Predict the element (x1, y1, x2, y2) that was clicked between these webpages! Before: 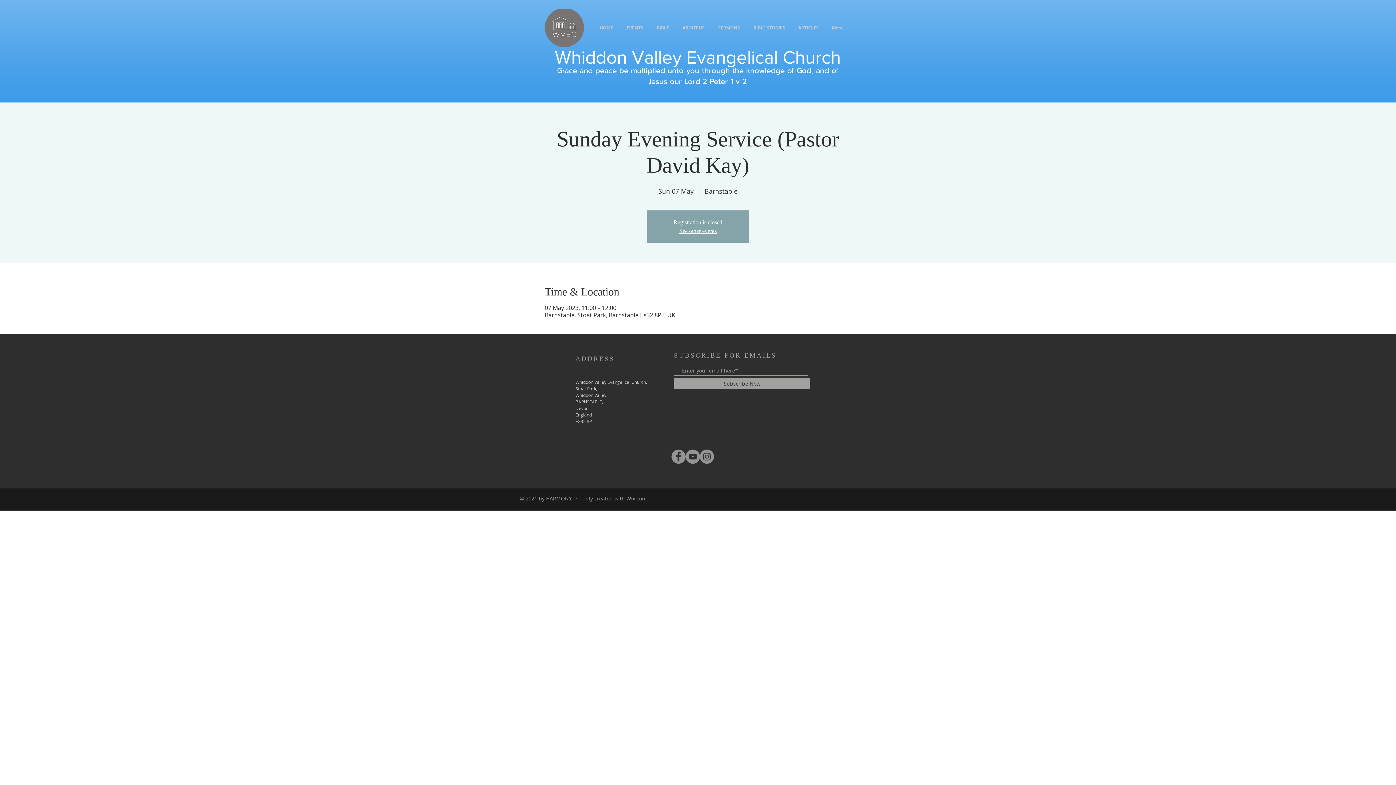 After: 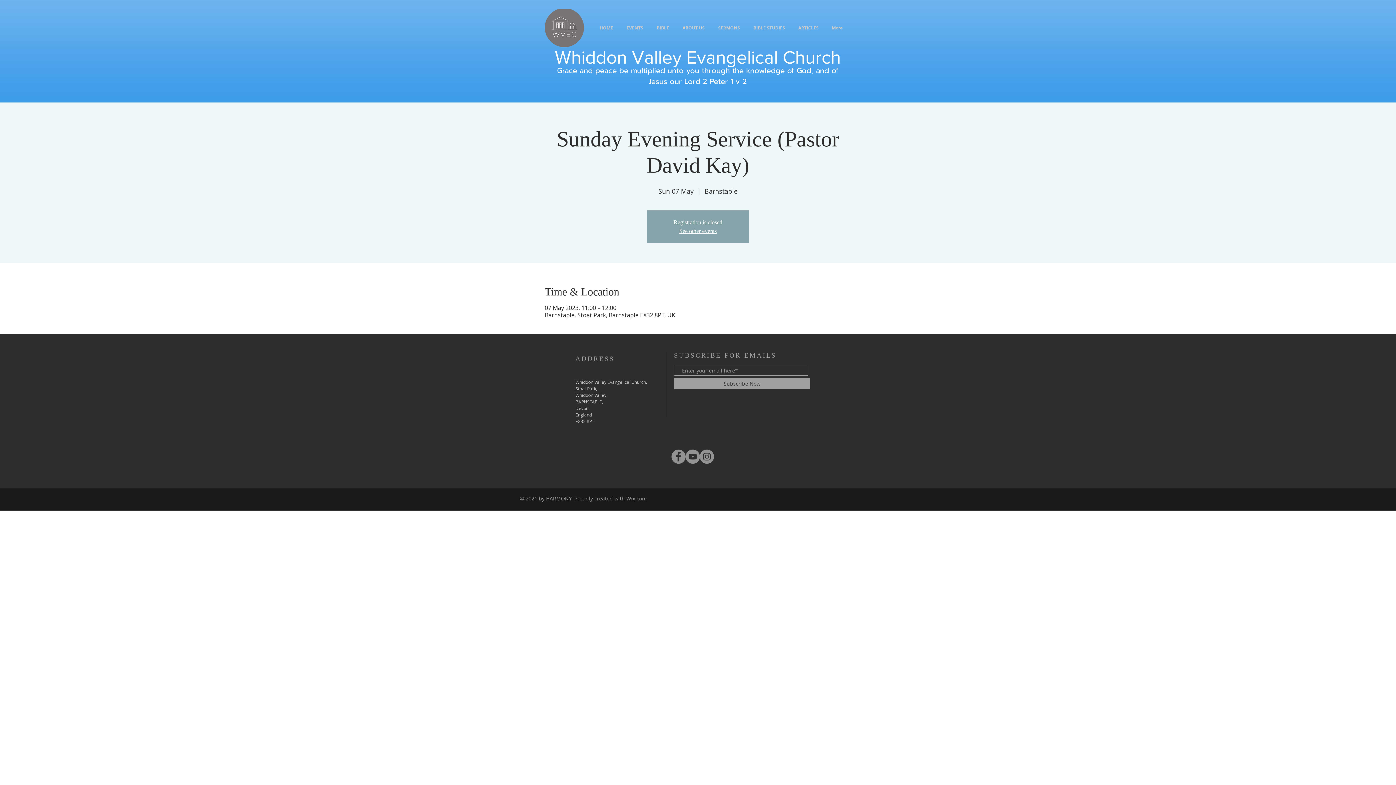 Action: bbox: (700, 449, 714, 464) label: Instagram